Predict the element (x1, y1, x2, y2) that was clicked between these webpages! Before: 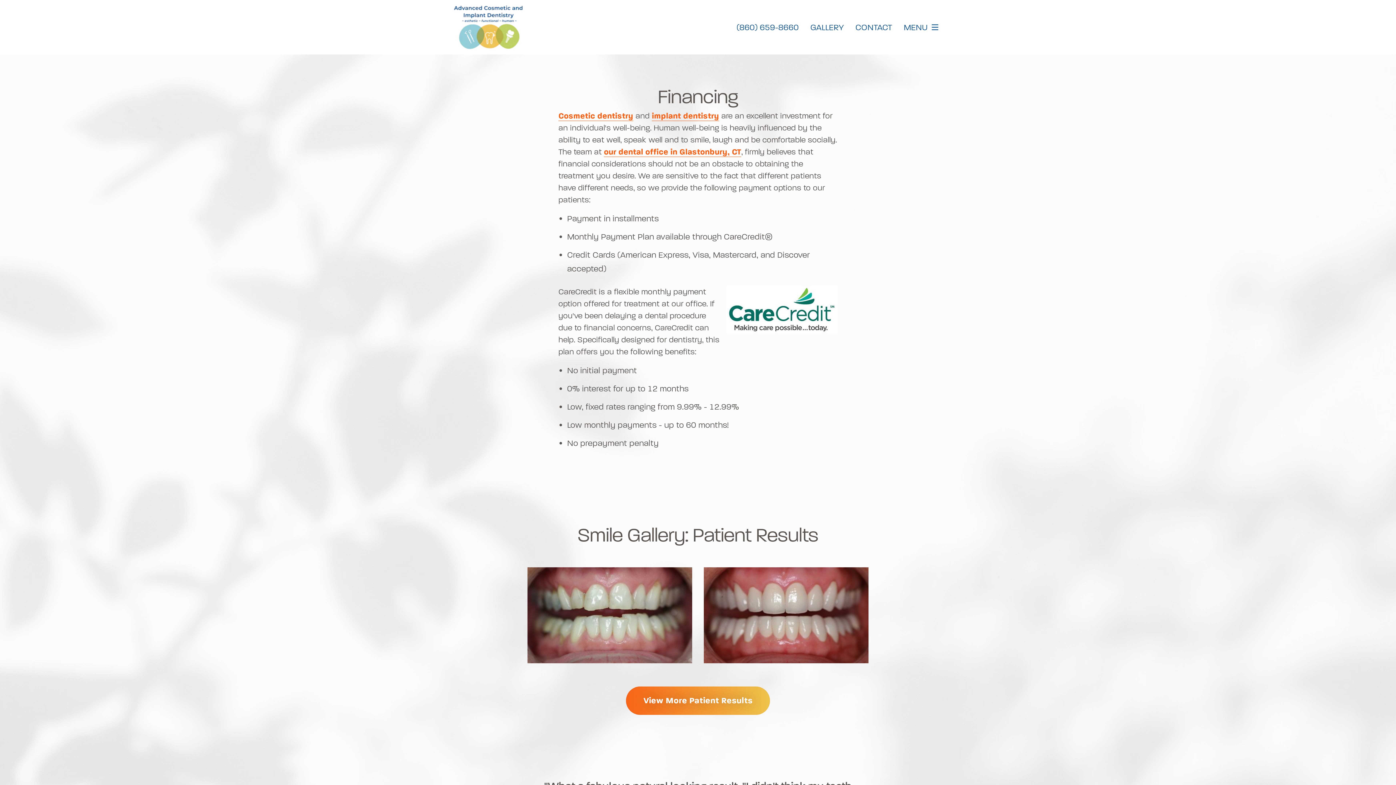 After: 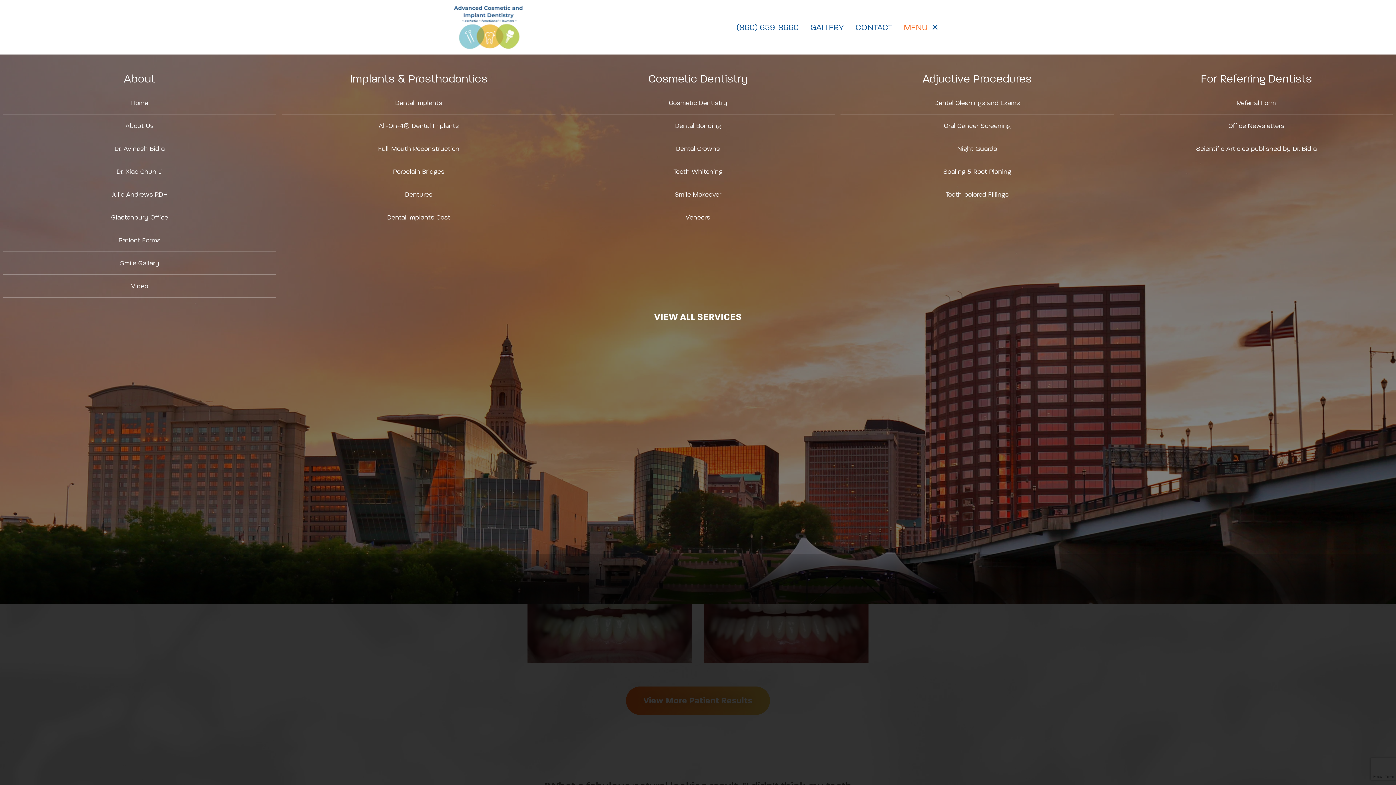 Action: label: MENU bbox: (904, 20, 942, 34)